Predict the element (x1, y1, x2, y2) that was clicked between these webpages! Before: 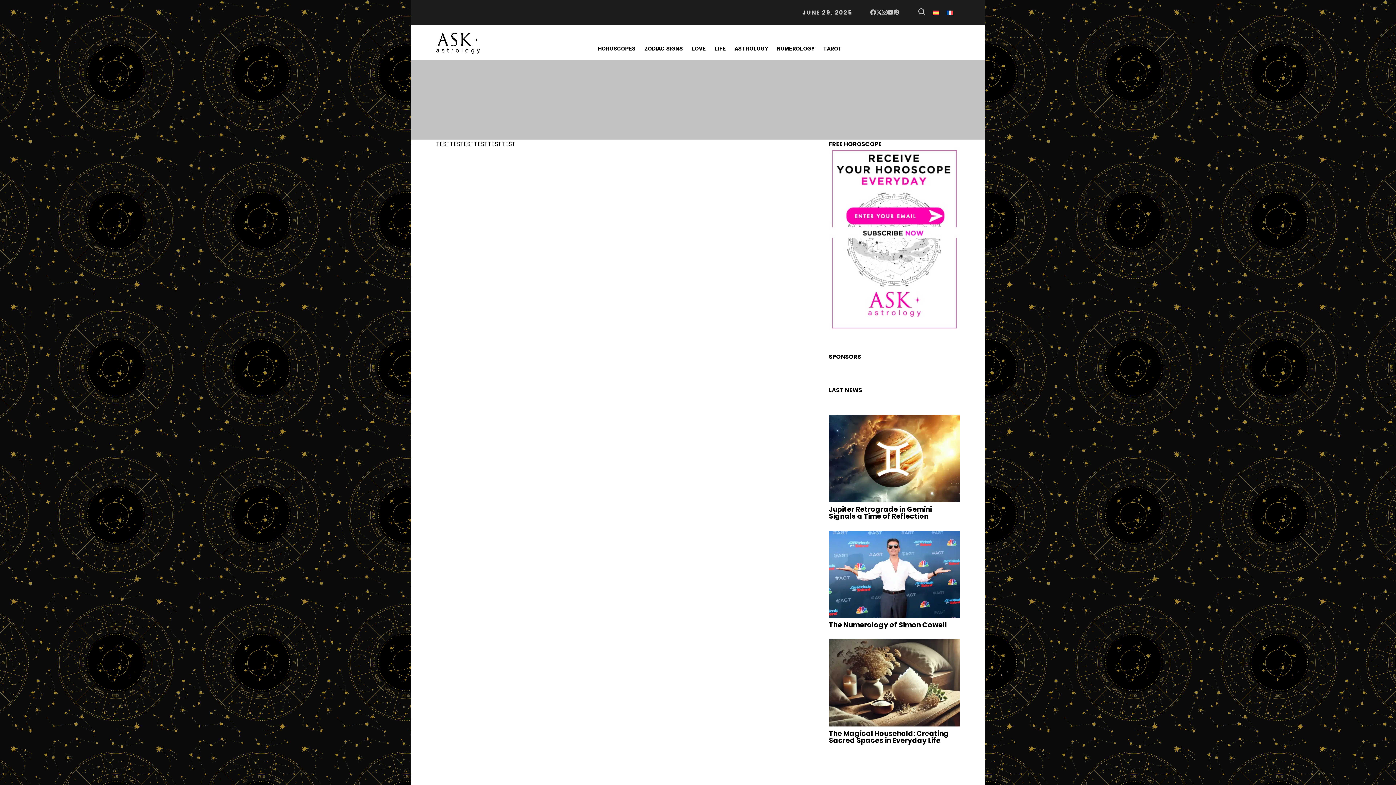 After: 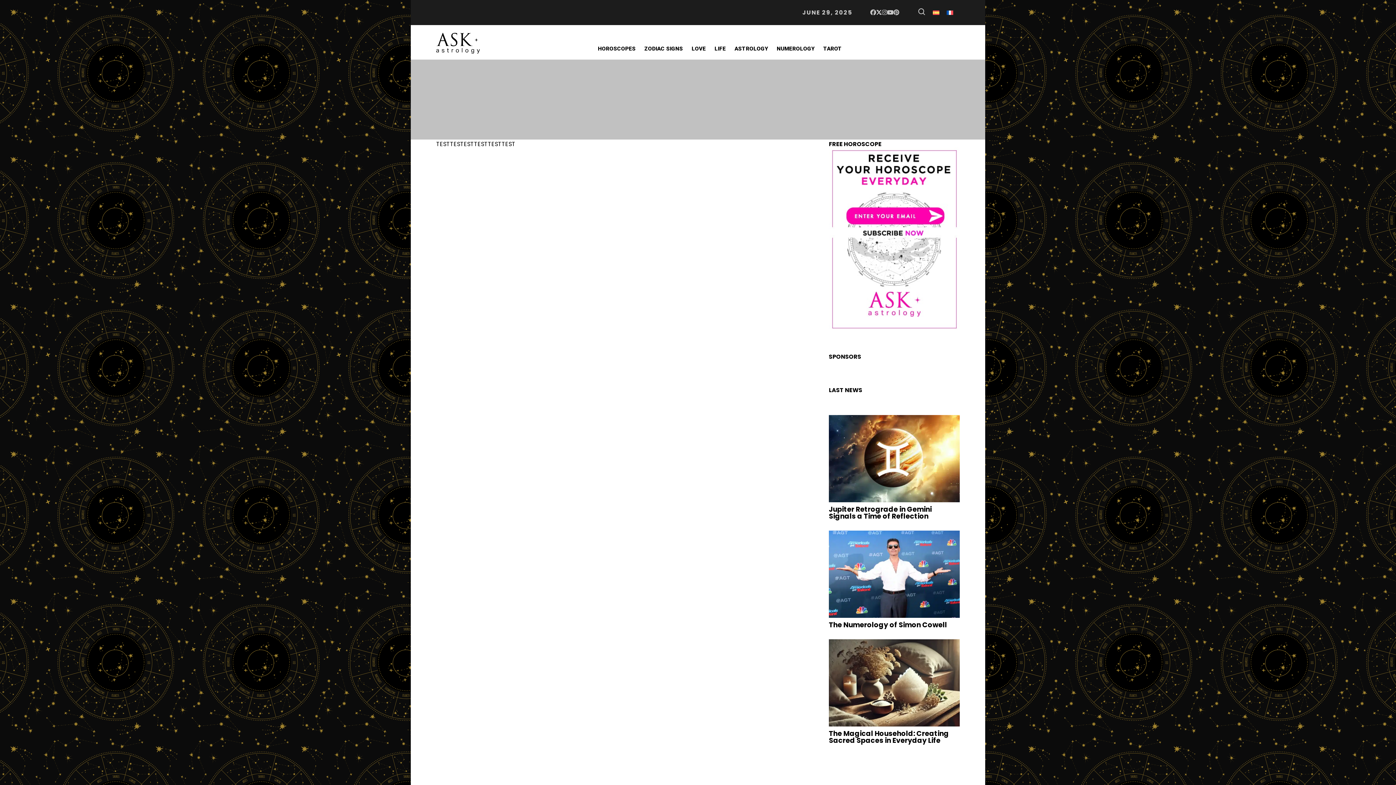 Action: bbox: (876, 9, 882, 15)